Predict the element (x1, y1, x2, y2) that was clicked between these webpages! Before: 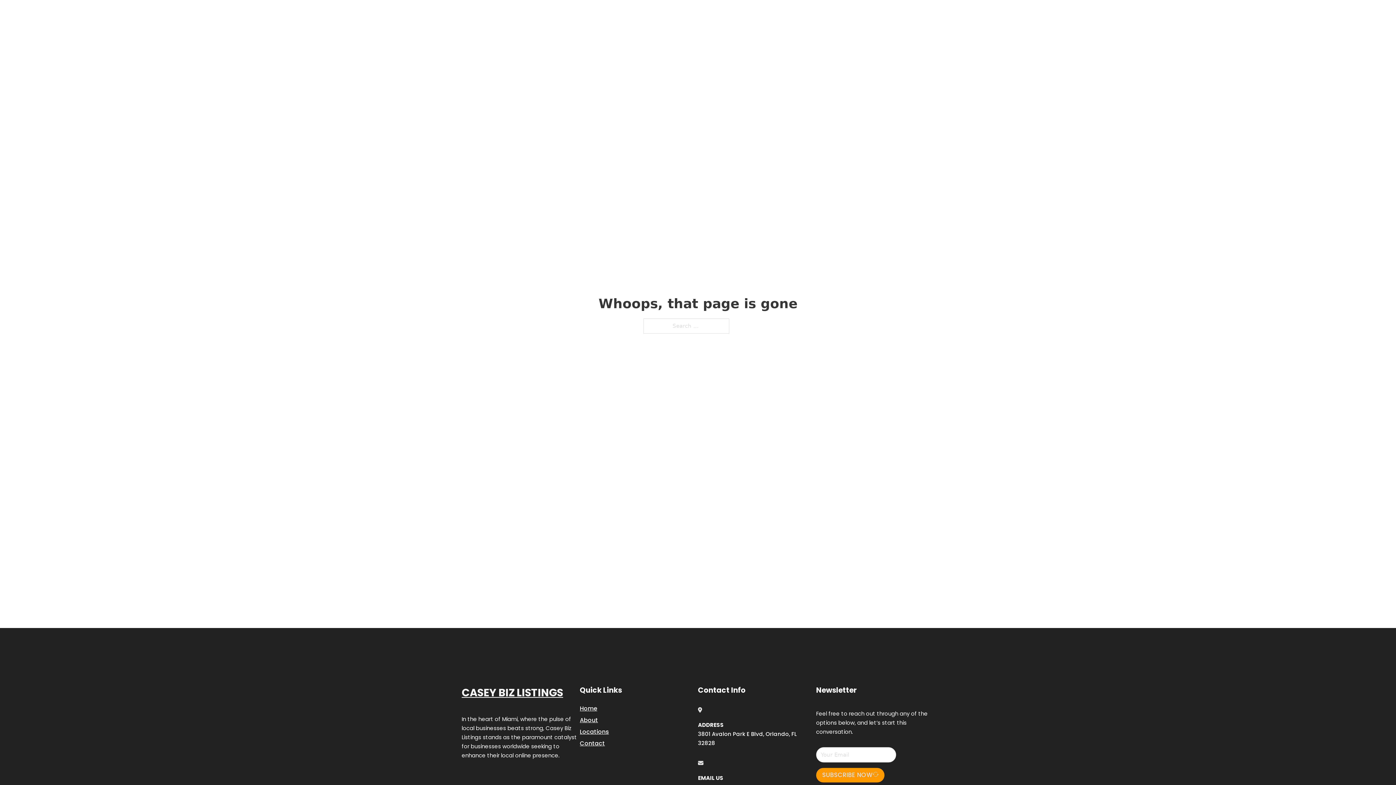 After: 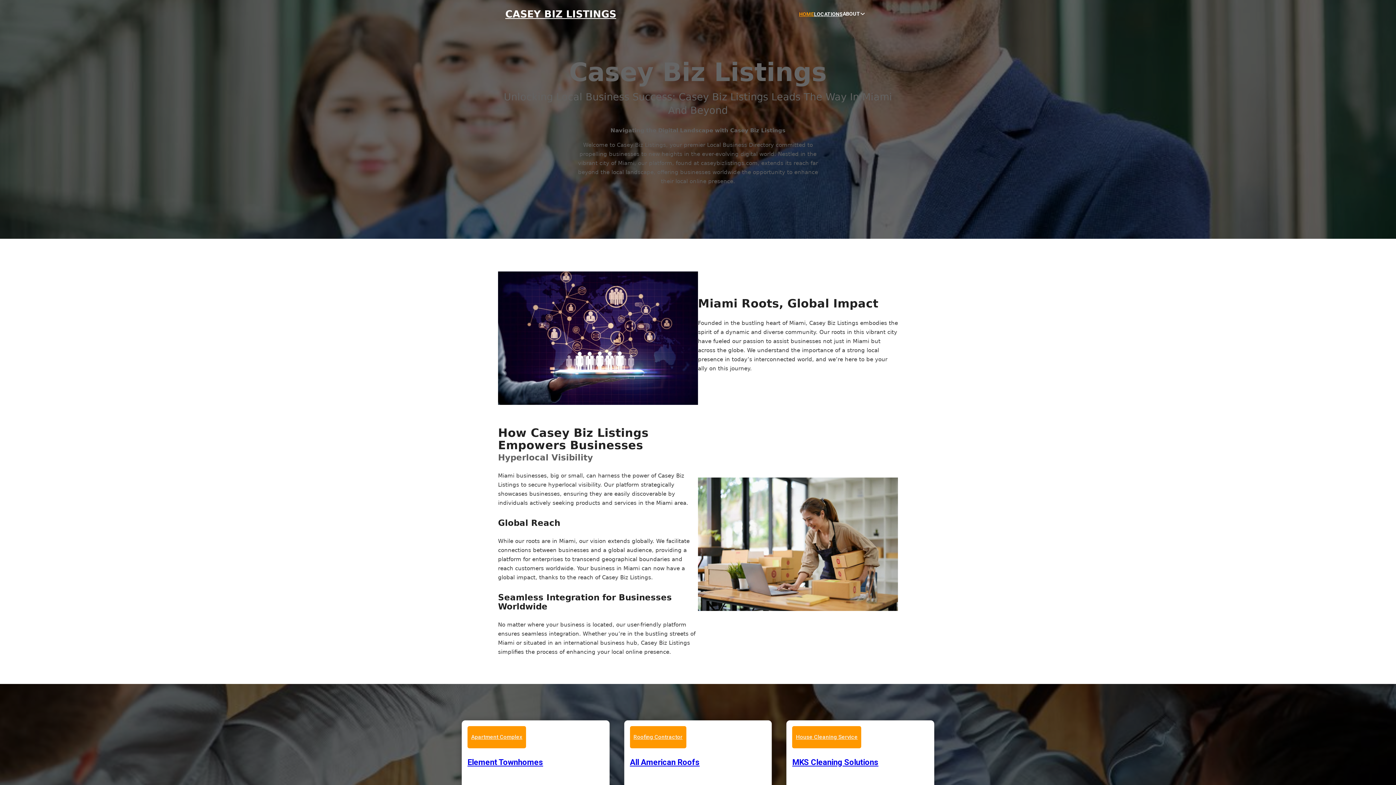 Action: label: CASEY BIZ LISTINGS bbox: (461, 684, 563, 702)